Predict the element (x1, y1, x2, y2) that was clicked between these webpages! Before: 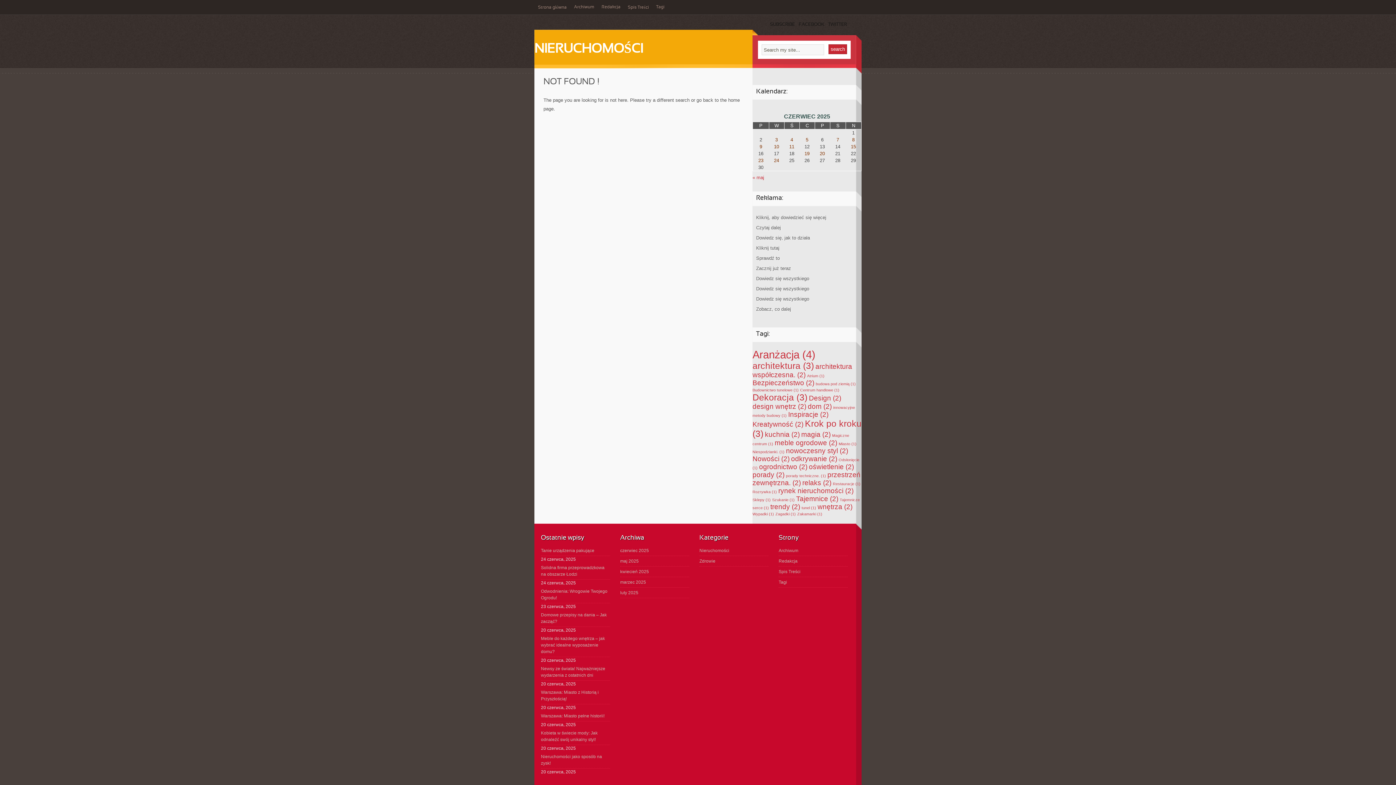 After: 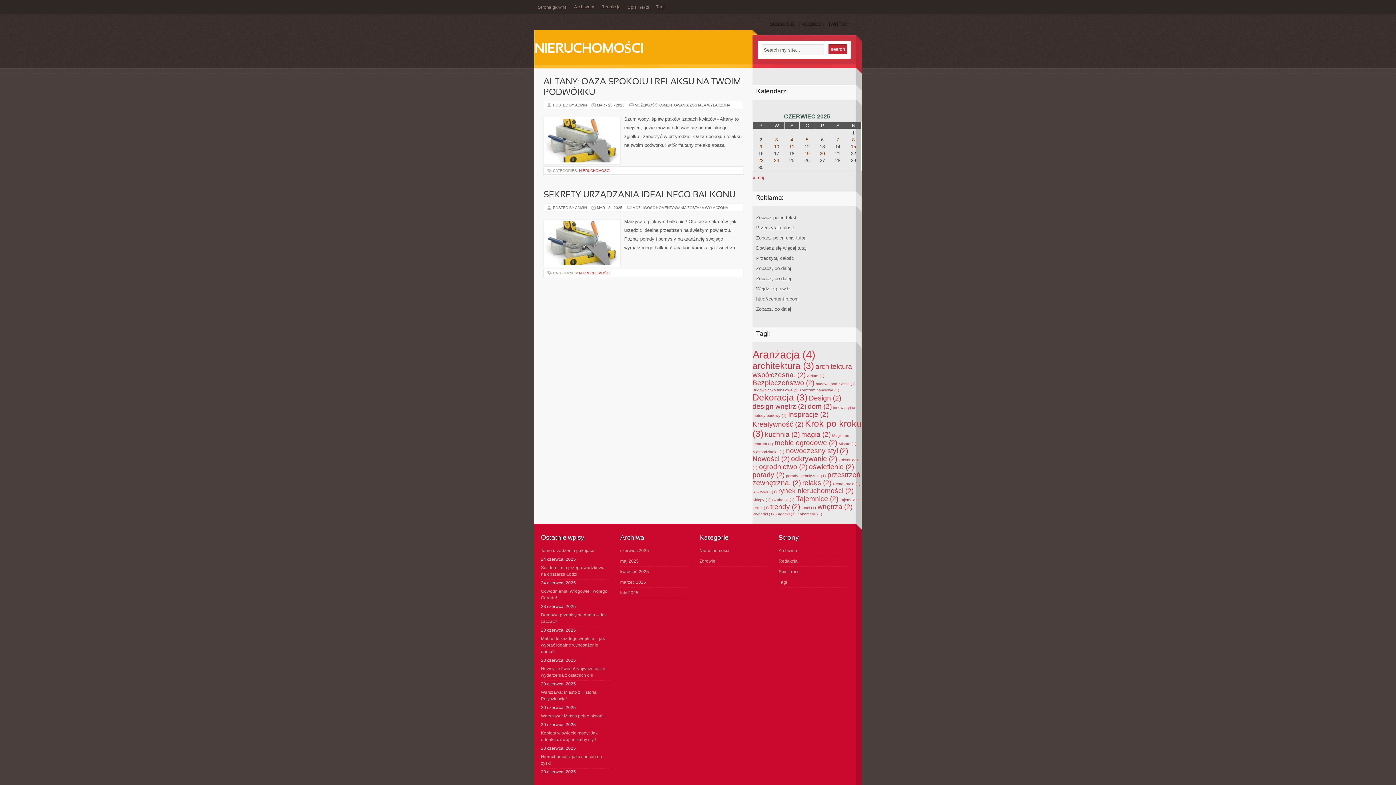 Action: label: relaks (2 elementy) bbox: (802, 479, 831, 486)